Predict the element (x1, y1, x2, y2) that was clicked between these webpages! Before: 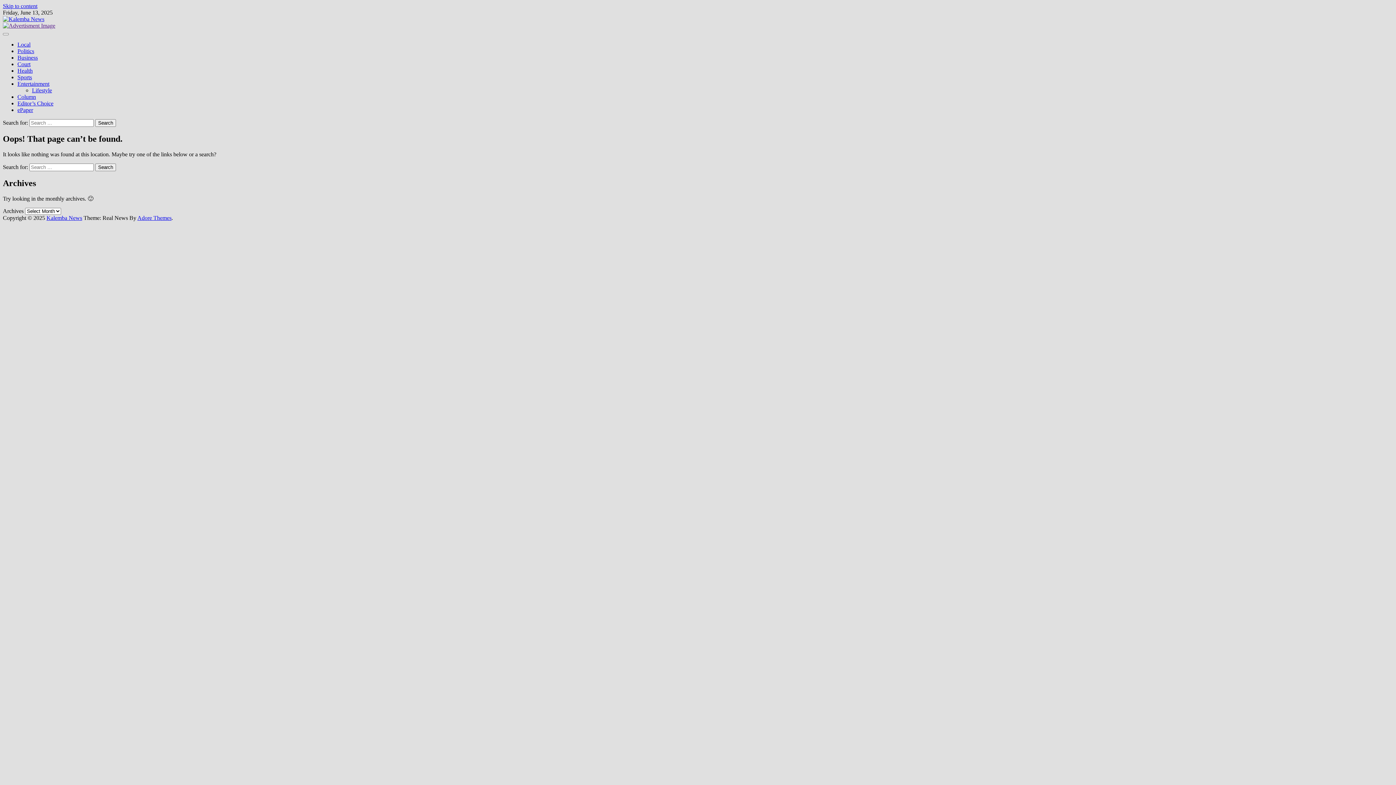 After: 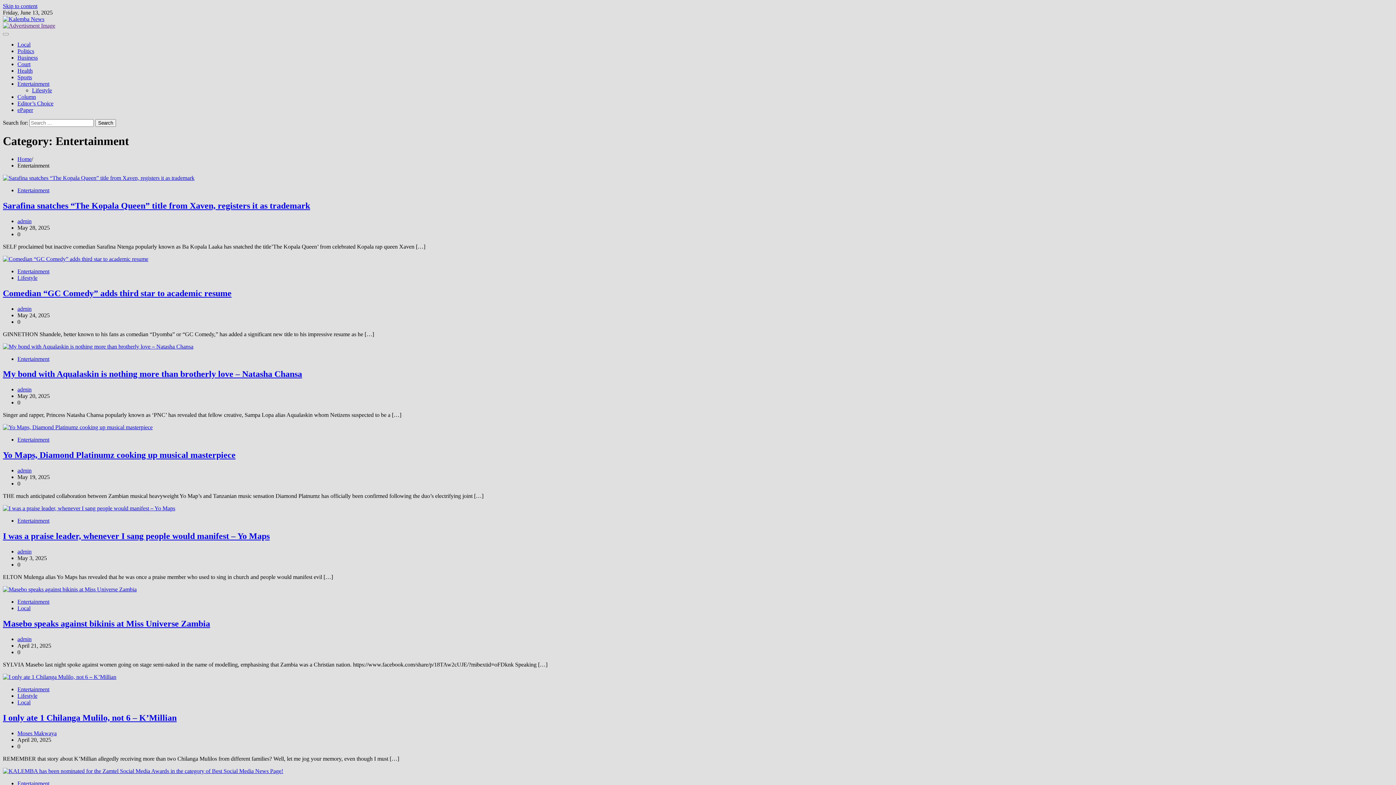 Action: label: Entertainment bbox: (17, 80, 49, 86)